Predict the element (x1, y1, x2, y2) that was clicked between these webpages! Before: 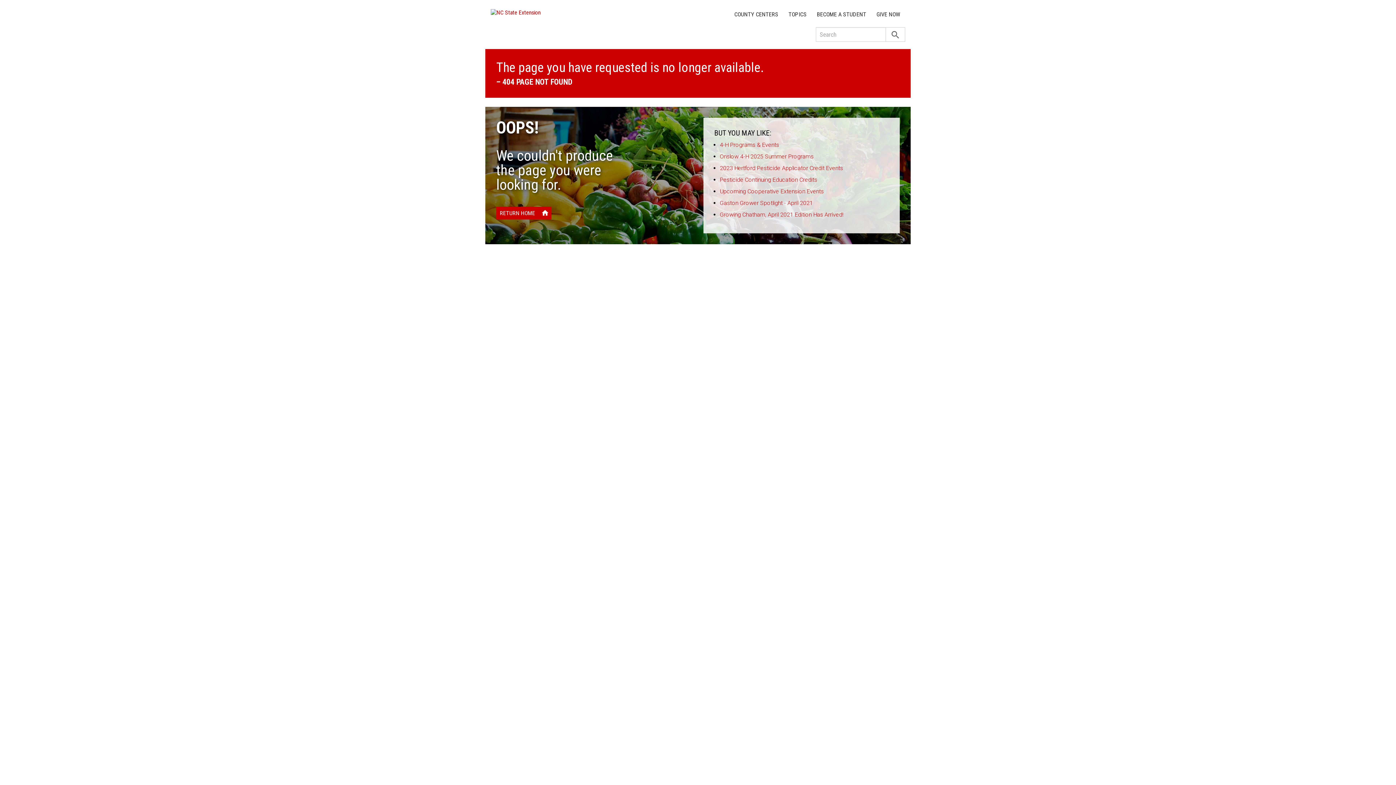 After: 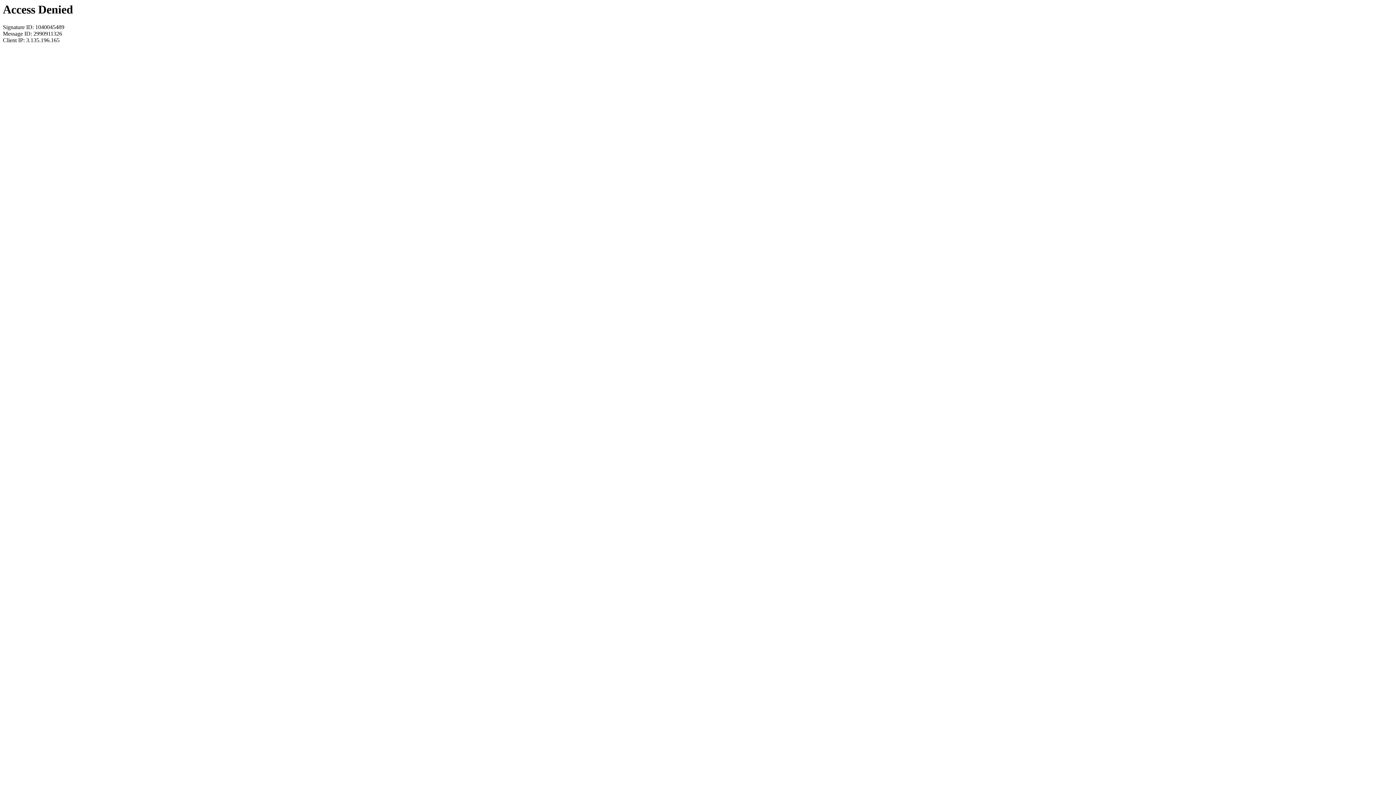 Action: bbox: (720, 141, 779, 148) label: 4-H Programs & Events